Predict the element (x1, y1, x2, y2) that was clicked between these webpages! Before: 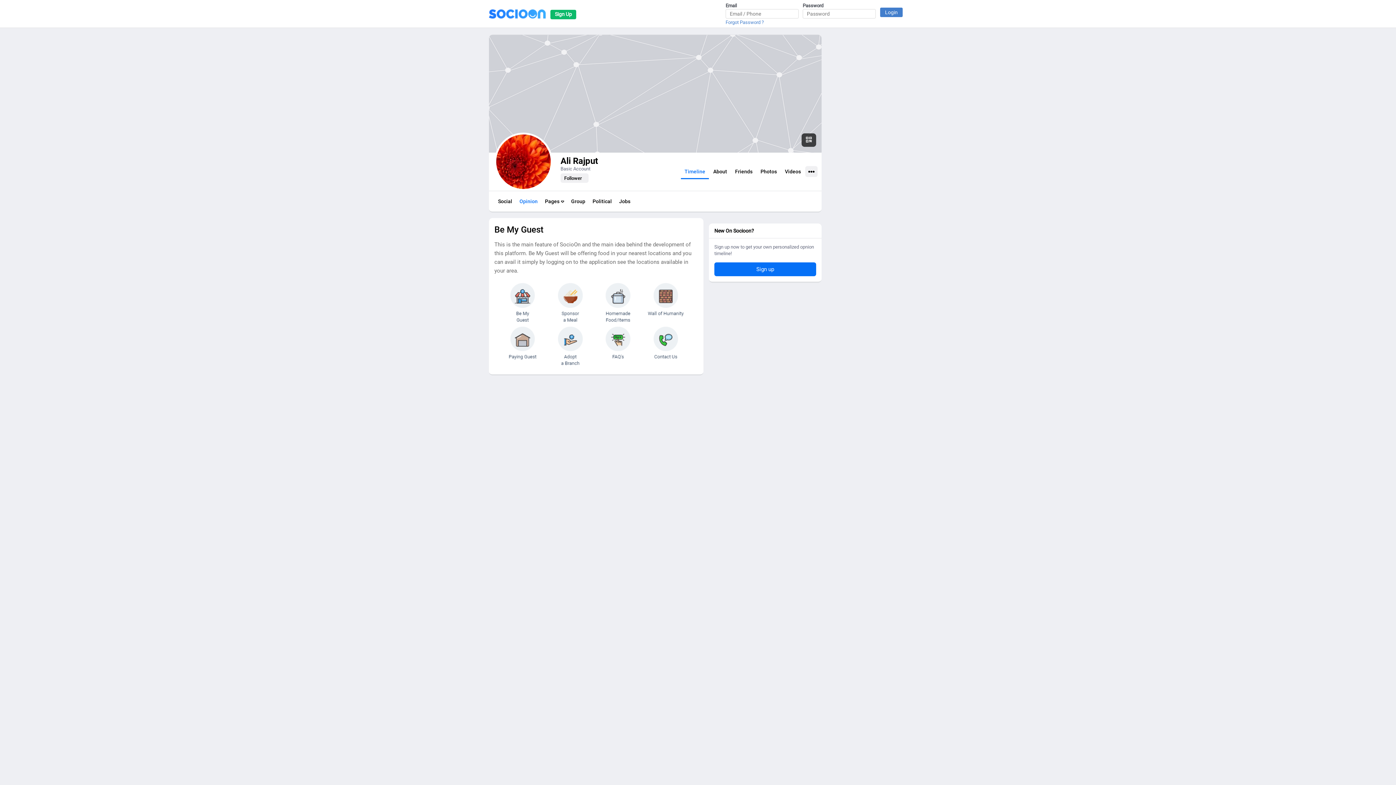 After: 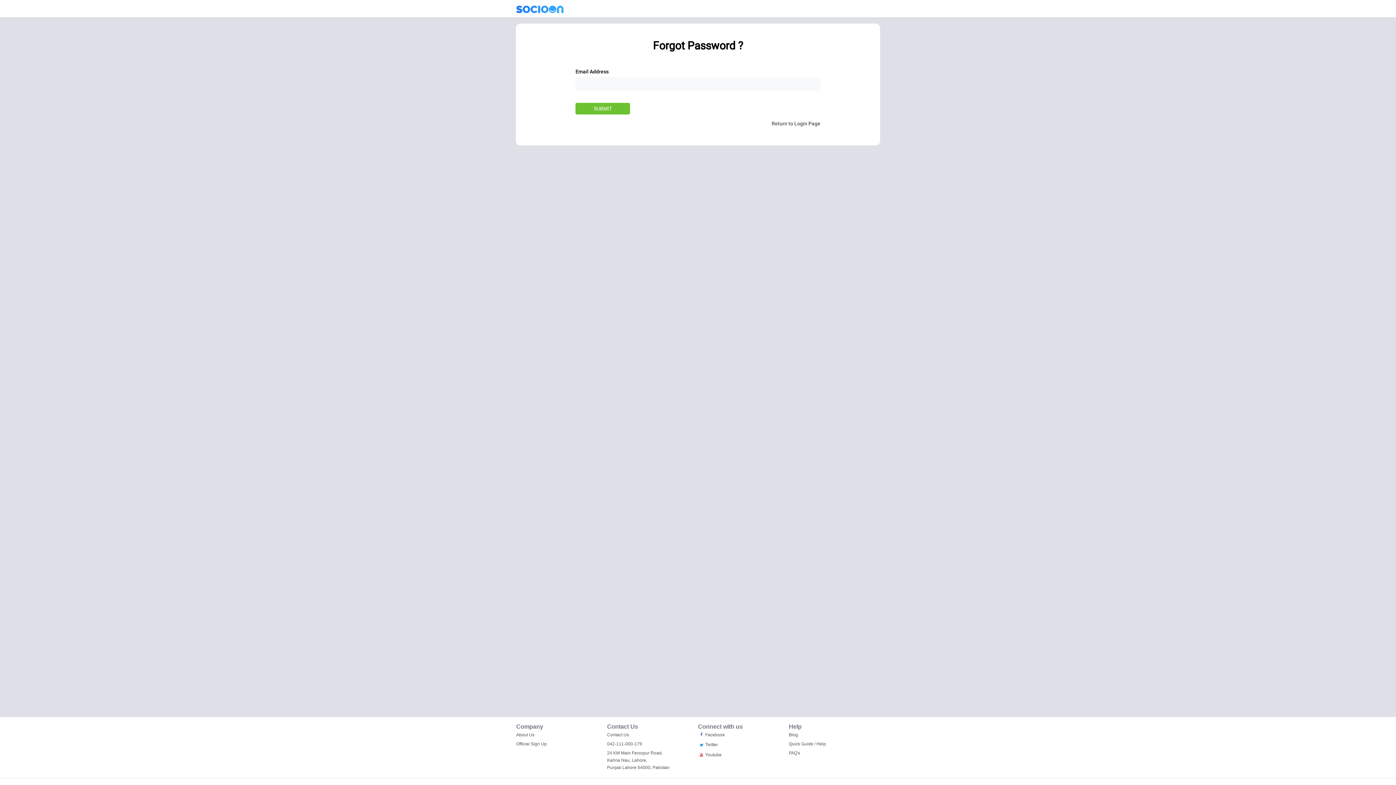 Action: label: Forgot Password ? bbox: (725, 19, 764, 25)